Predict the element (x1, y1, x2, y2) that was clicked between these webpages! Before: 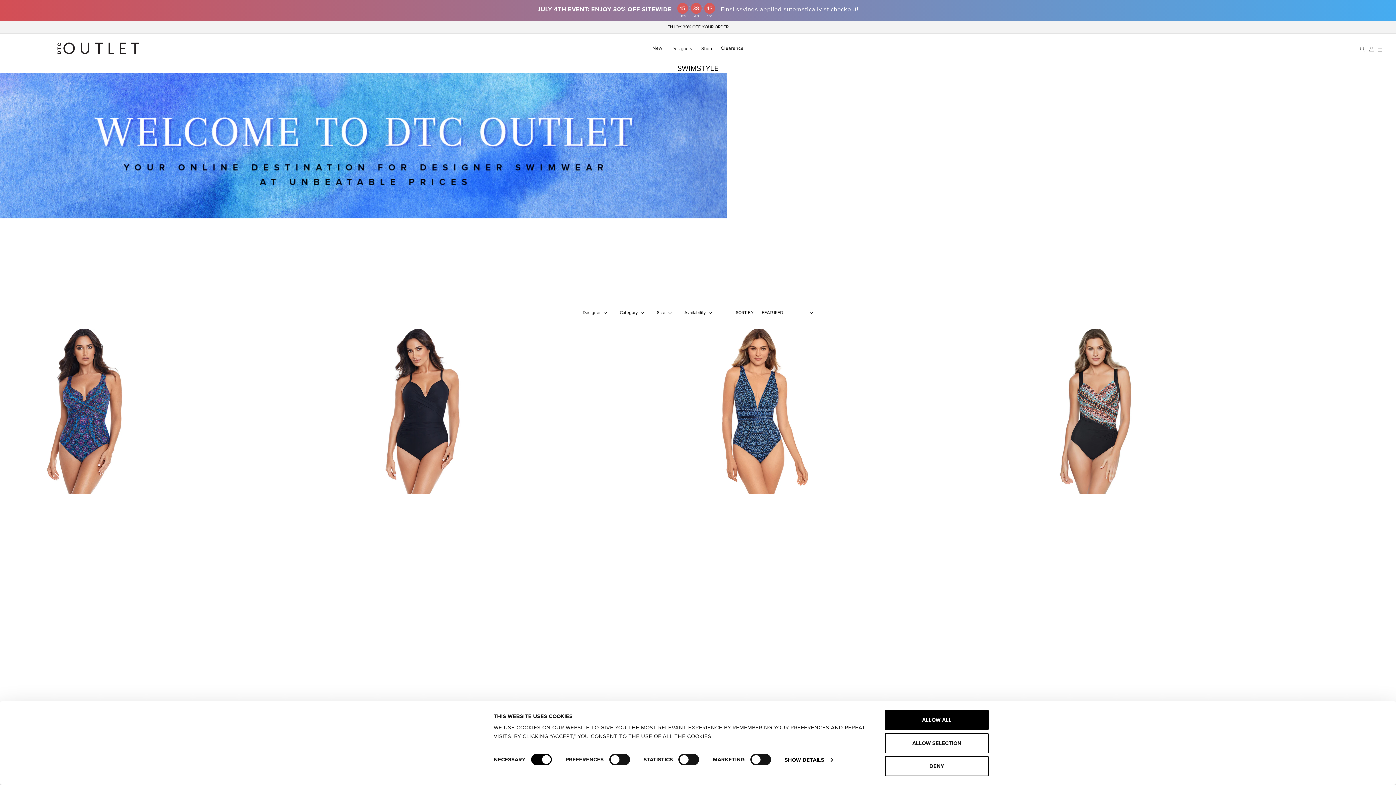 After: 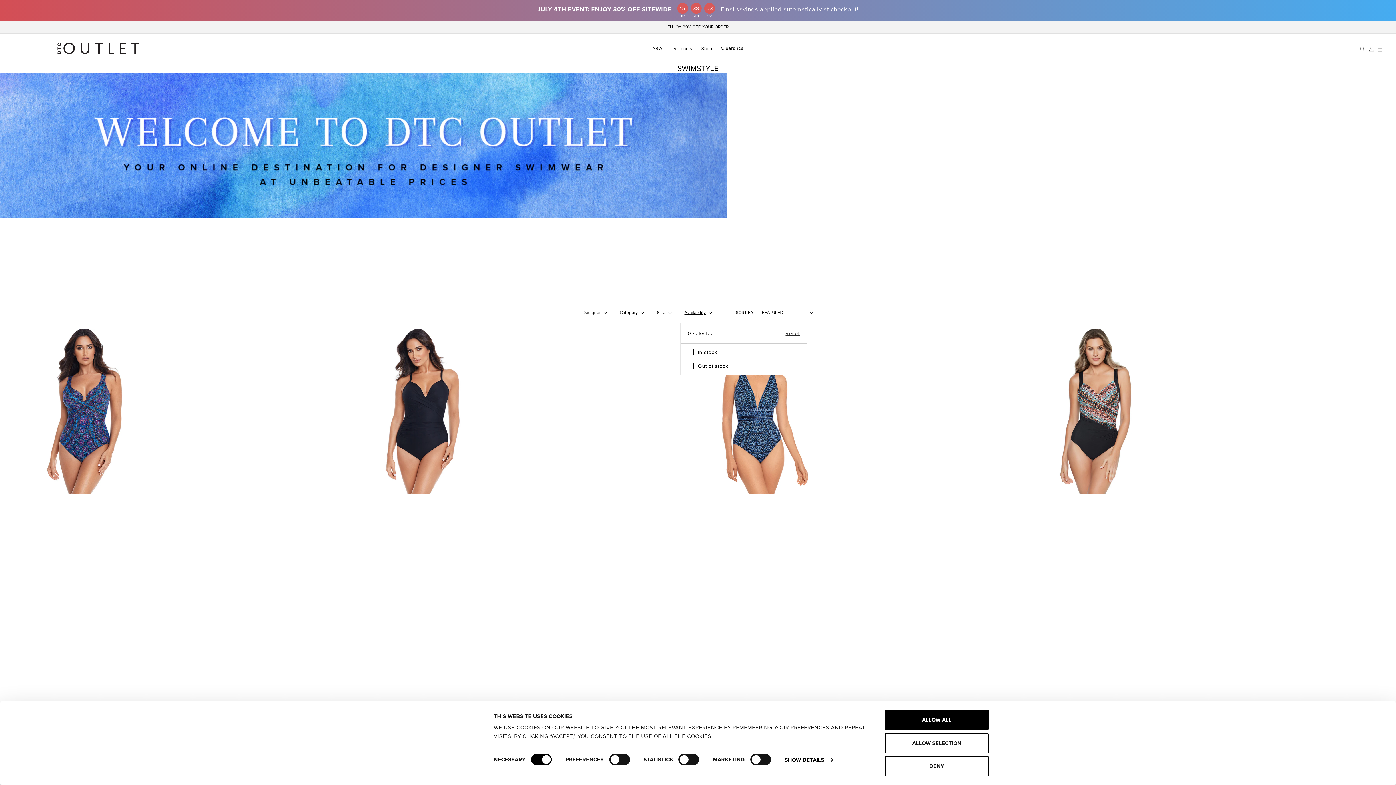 Action: label: Availability bbox: (684, 309, 712, 316)